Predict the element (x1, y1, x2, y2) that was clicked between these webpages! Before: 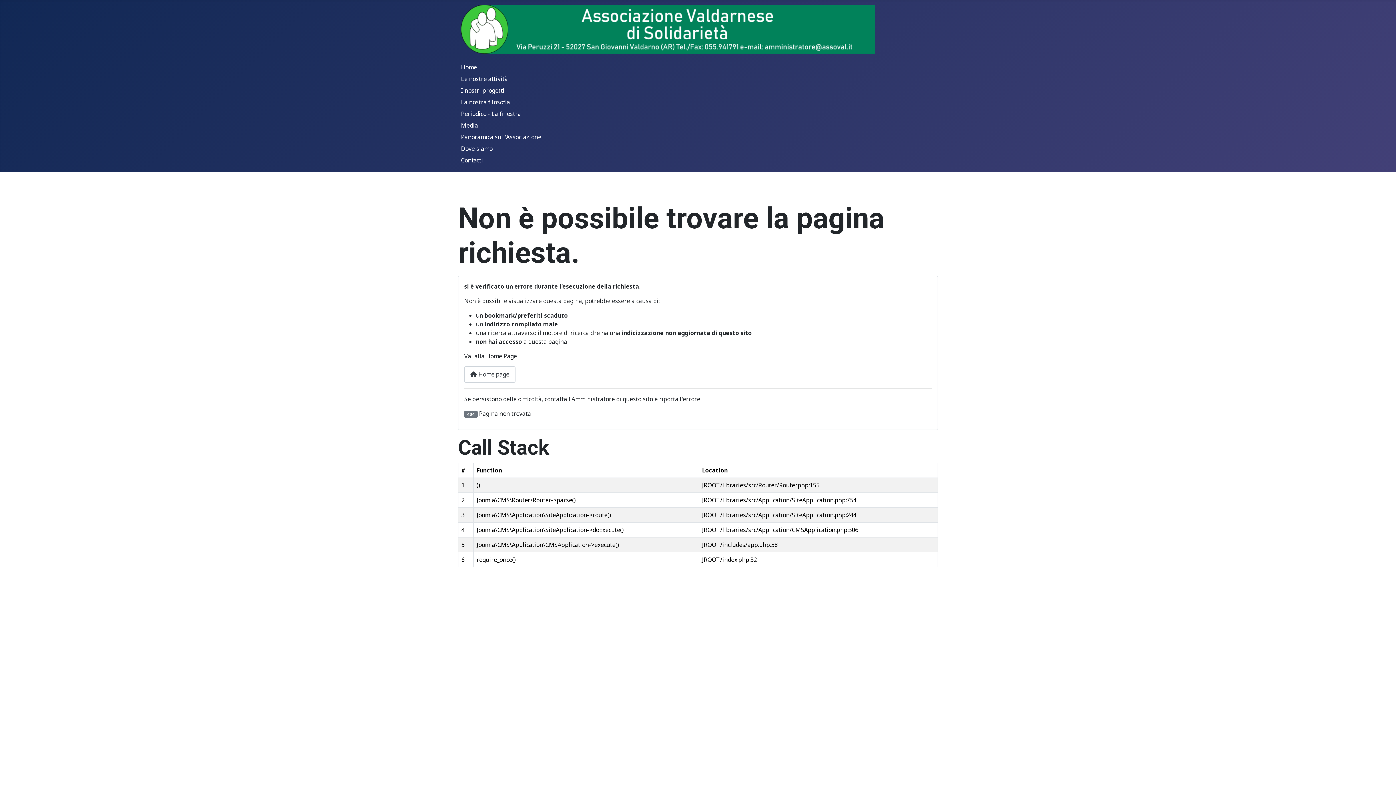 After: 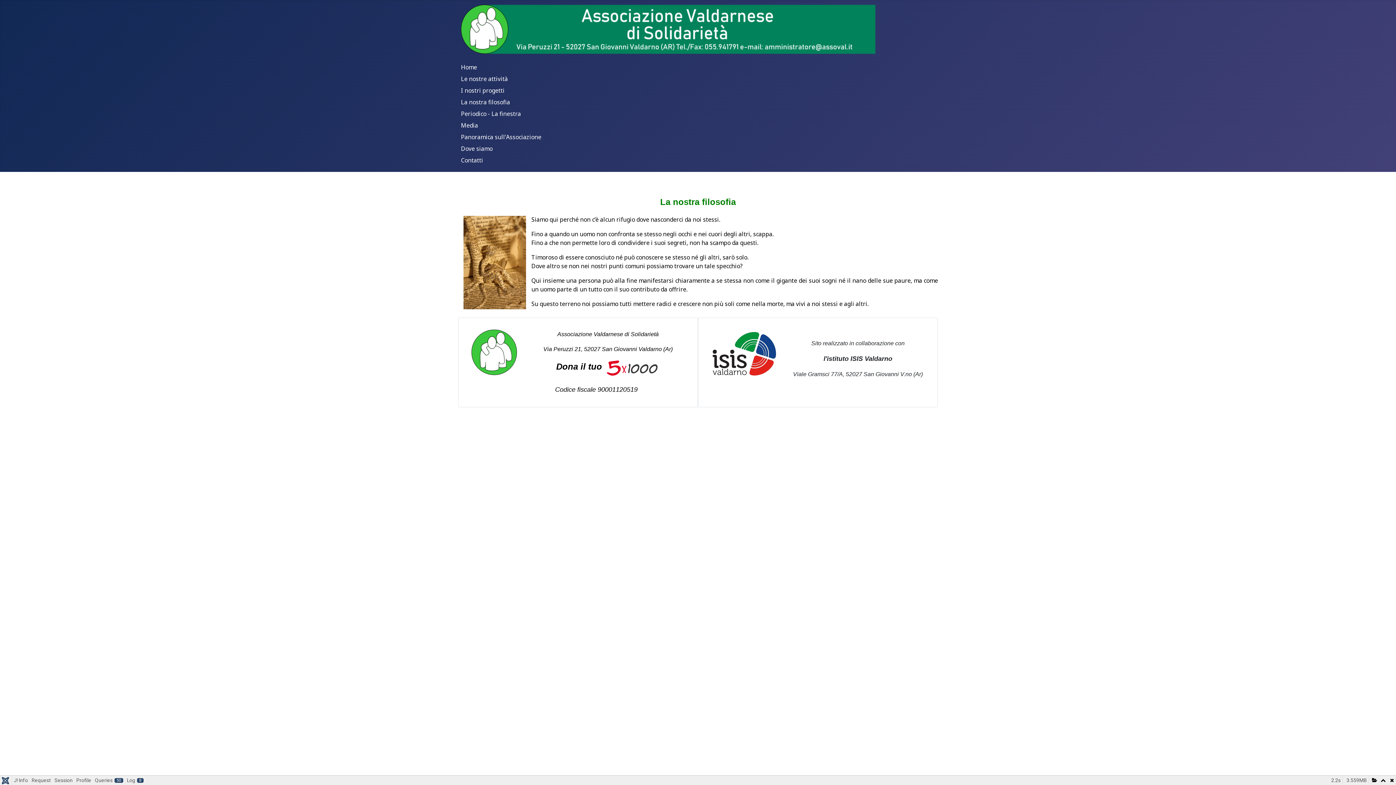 Action: bbox: (461, 98, 510, 106) label: La nostra filosofia